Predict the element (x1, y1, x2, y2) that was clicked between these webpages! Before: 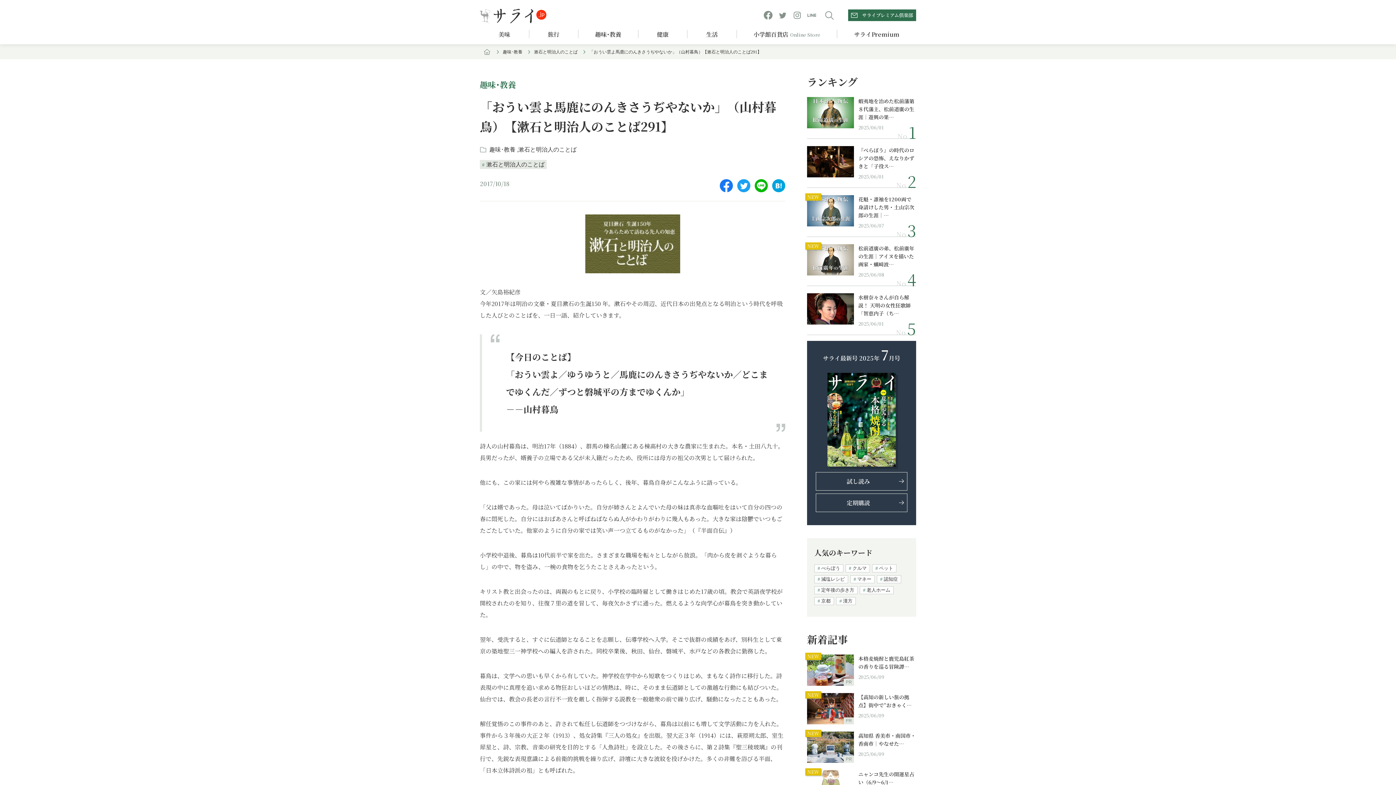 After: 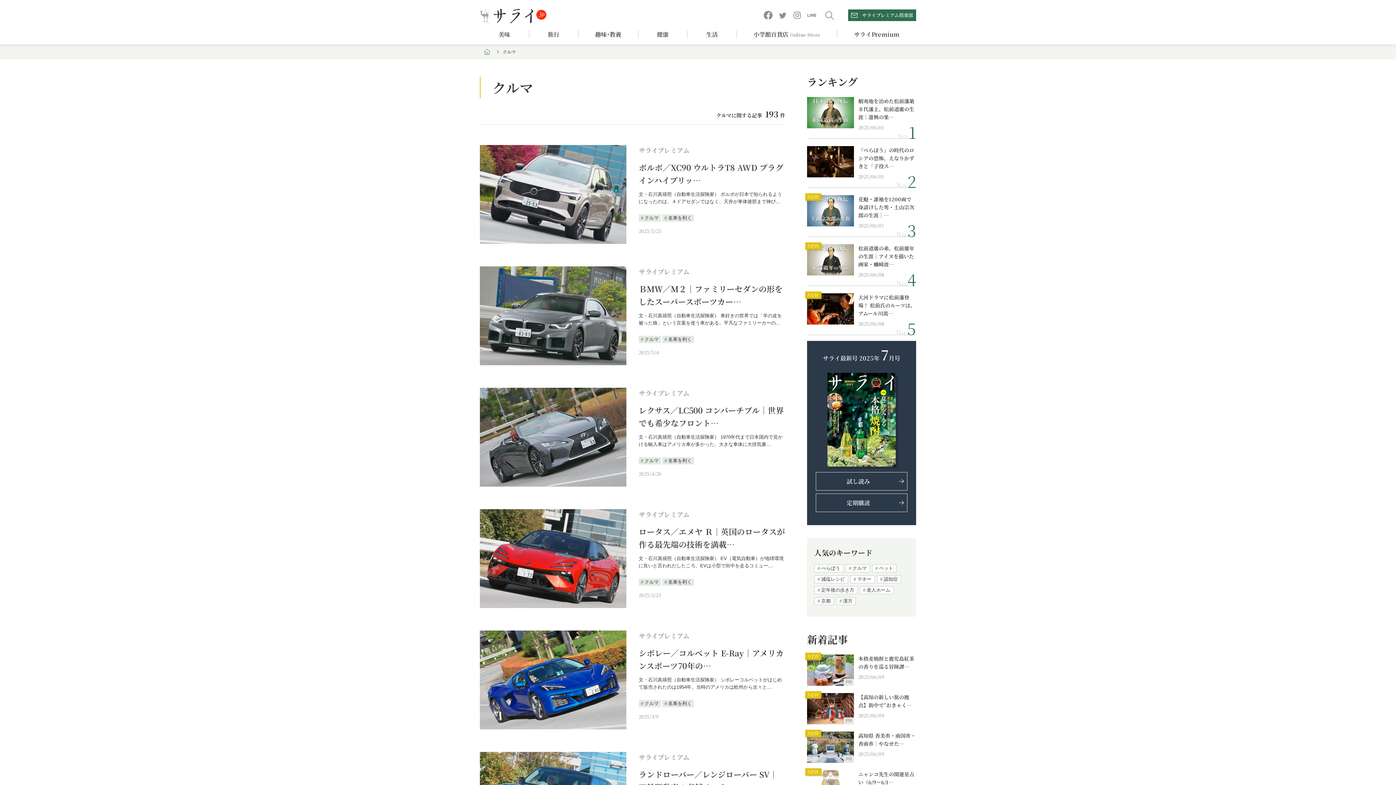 Action: bbox: (845, 564, 870, 572) label: クルマ